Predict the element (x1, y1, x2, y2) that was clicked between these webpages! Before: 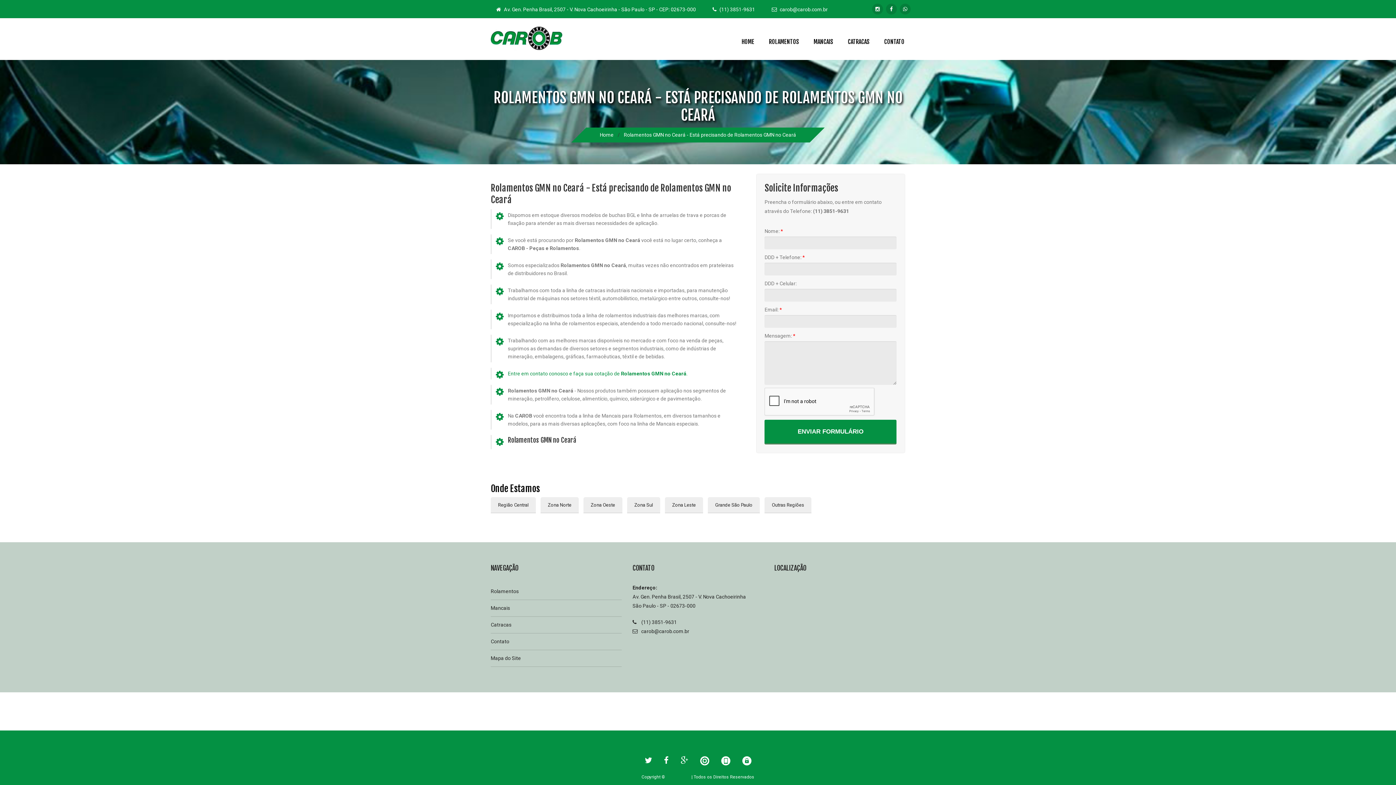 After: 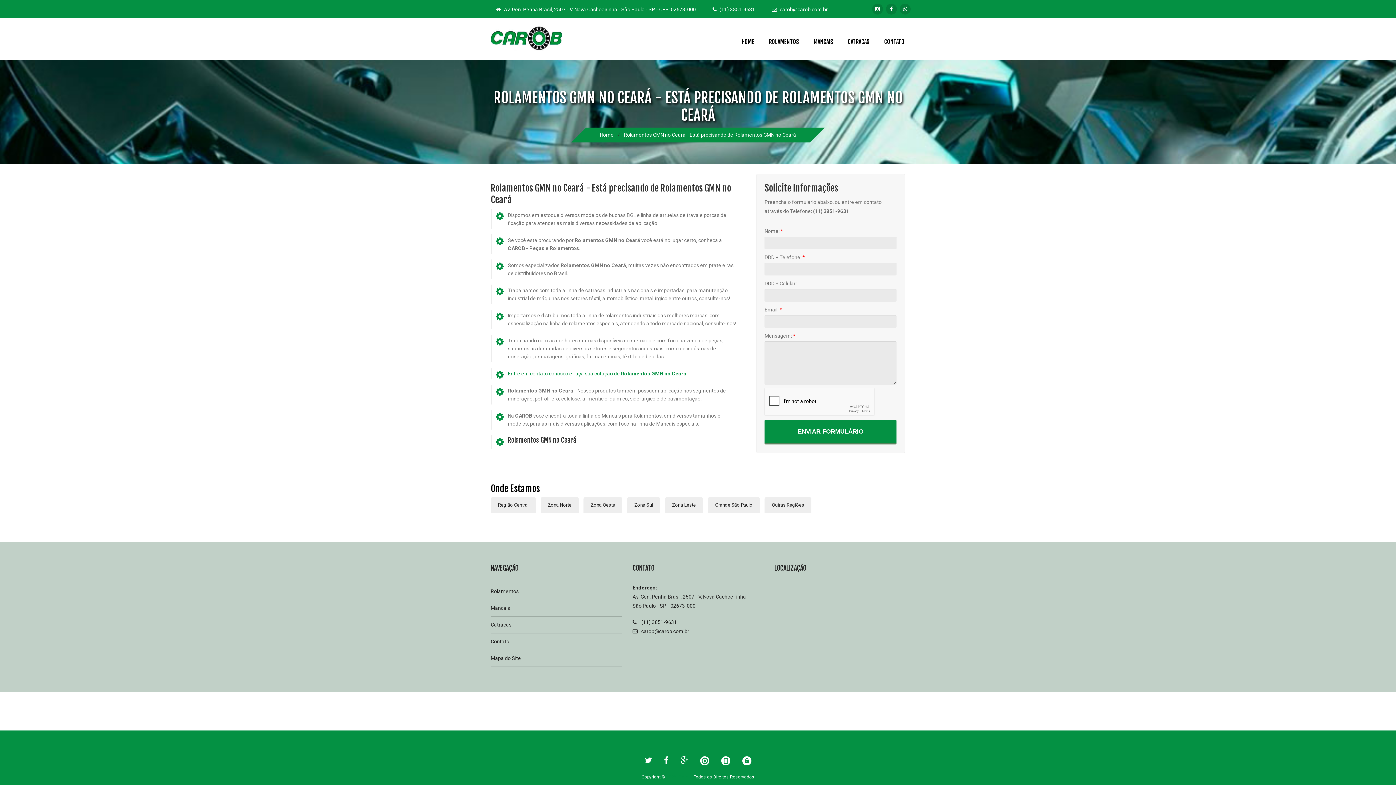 Action: bbox: (664, 758, 668, 764)